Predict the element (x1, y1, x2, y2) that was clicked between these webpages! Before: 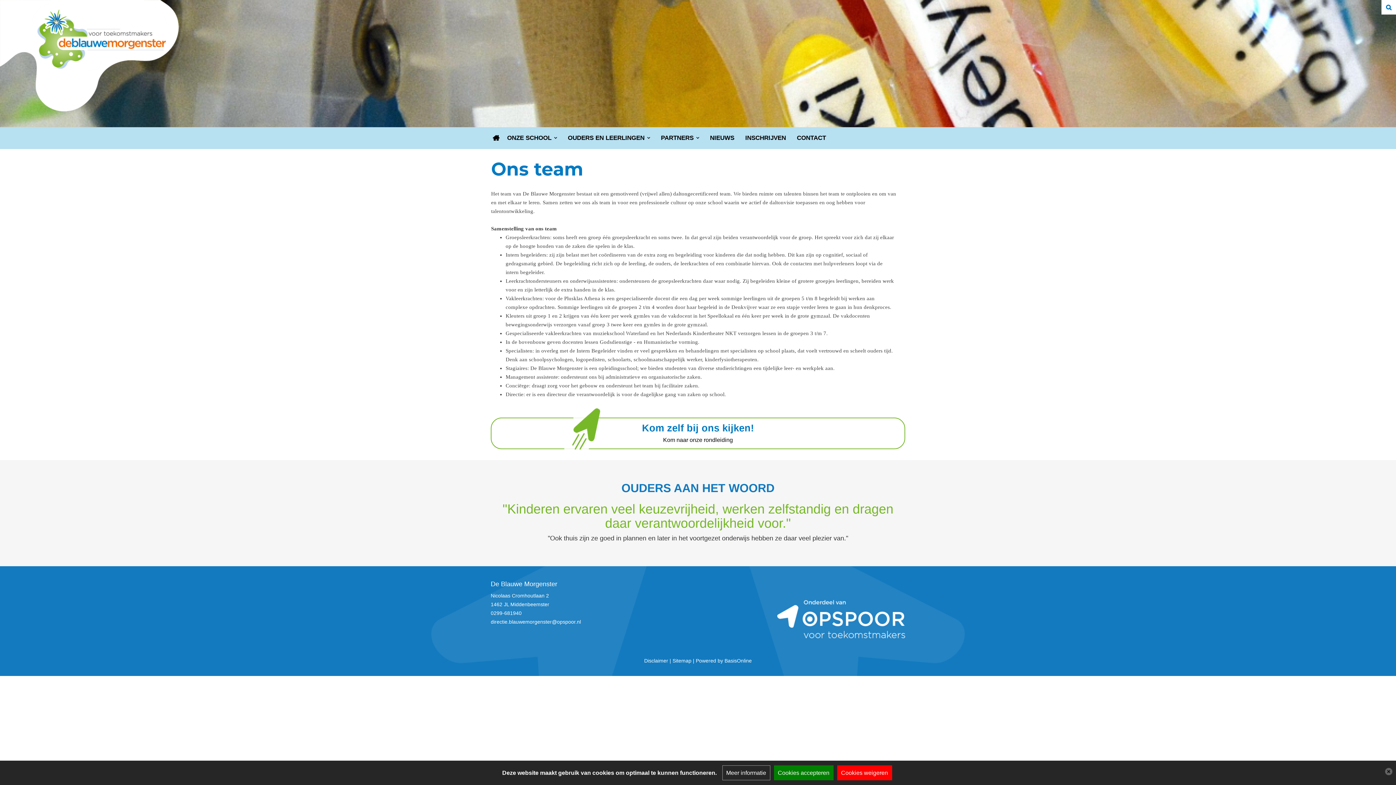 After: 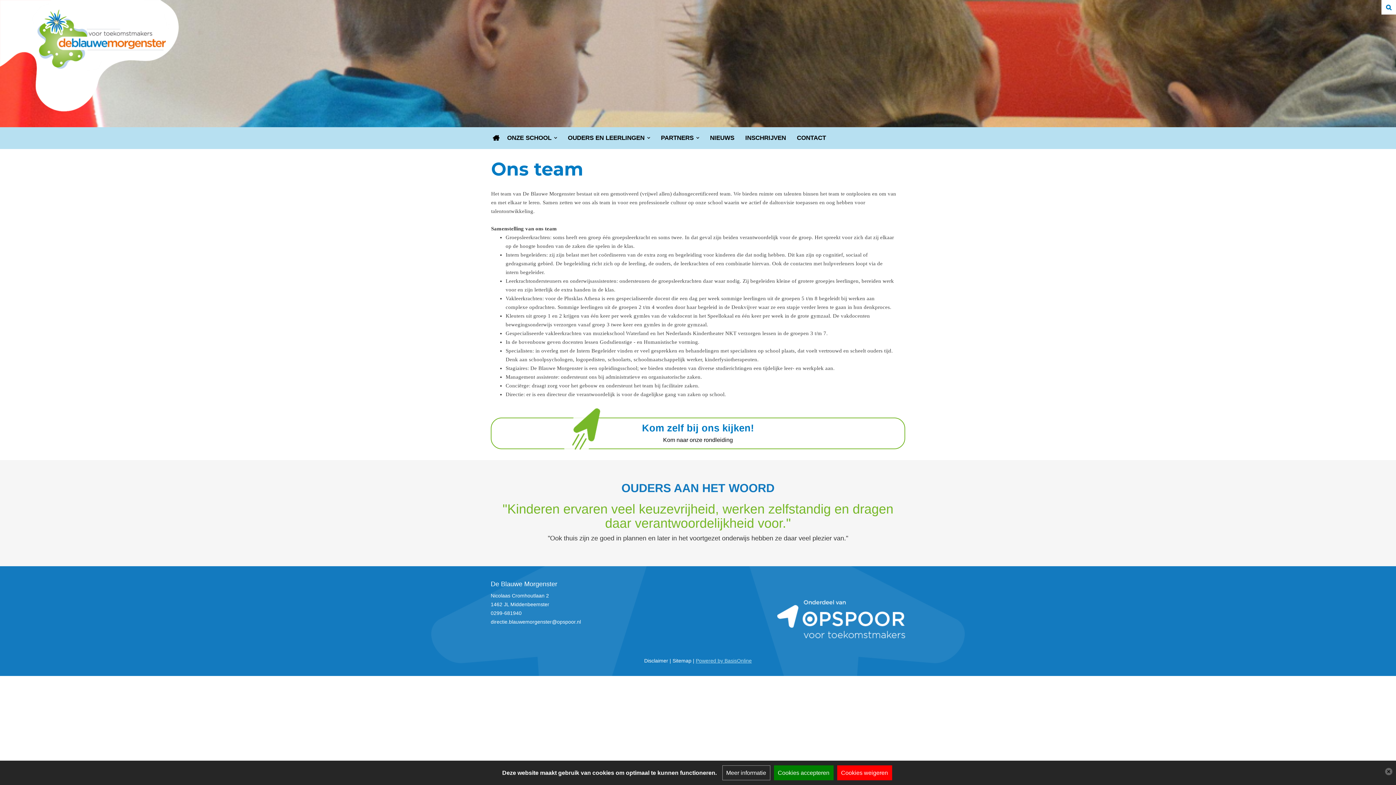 Action: bbox: (696, 658, 752, 664) label: Powered by BasisOnline